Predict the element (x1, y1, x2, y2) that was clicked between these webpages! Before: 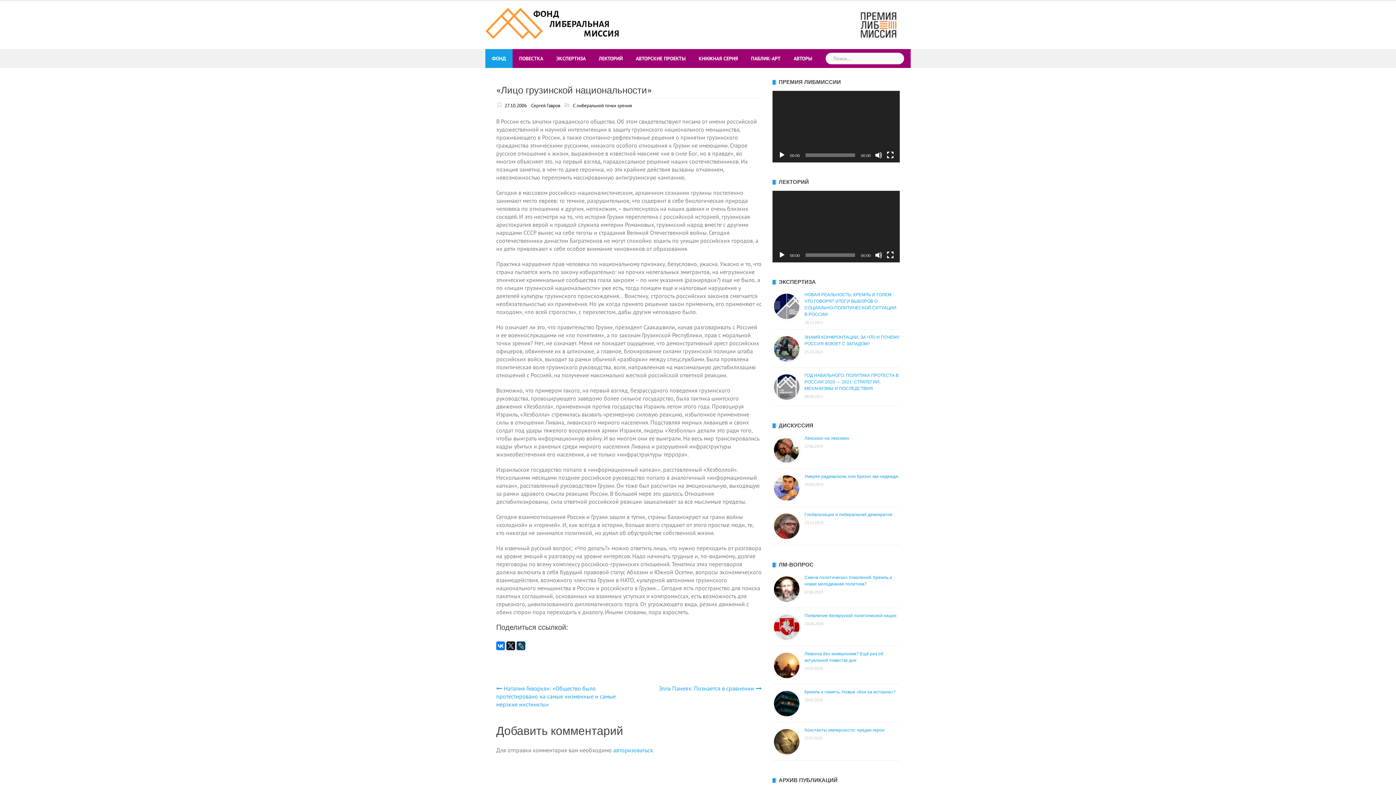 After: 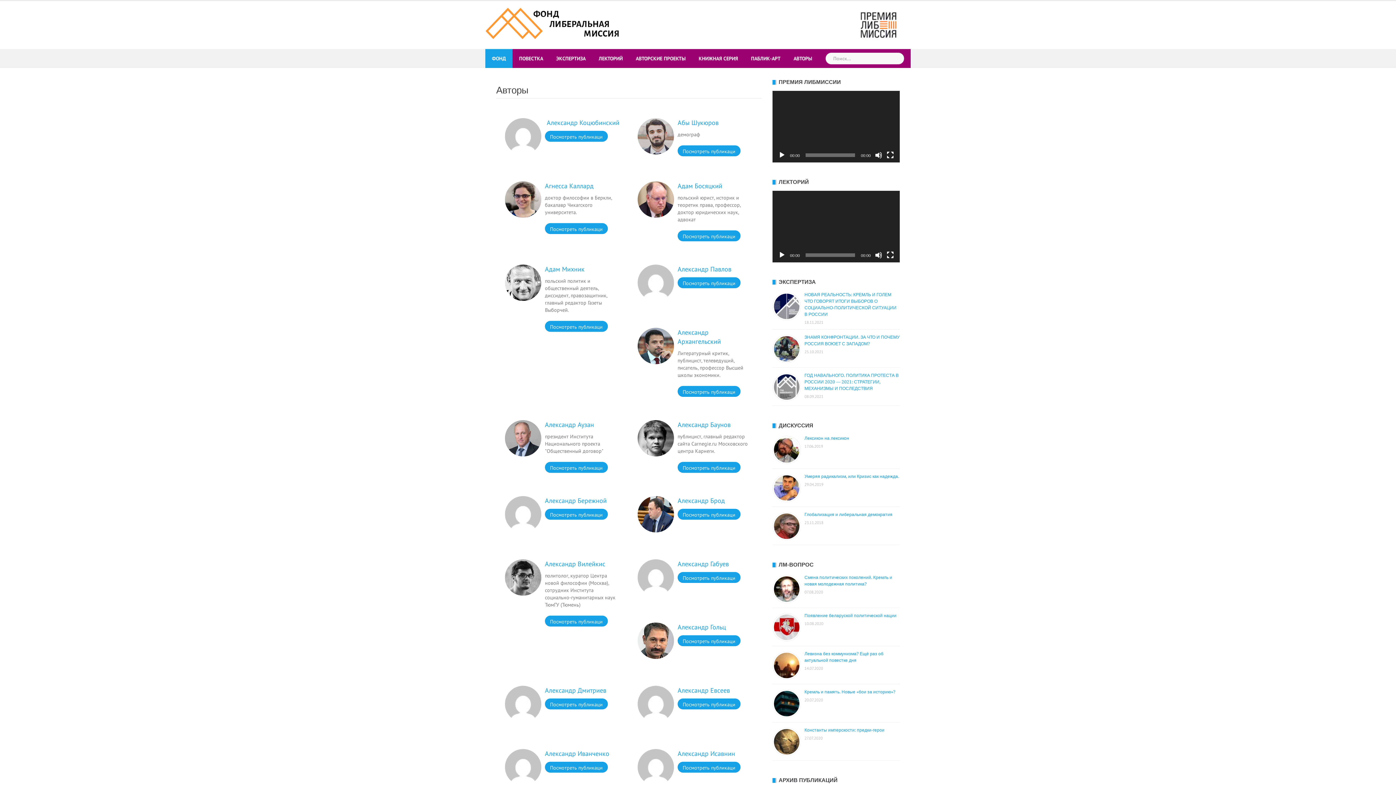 Action: bbox: (793, 49, 812, 68) label: АВТОРЫ